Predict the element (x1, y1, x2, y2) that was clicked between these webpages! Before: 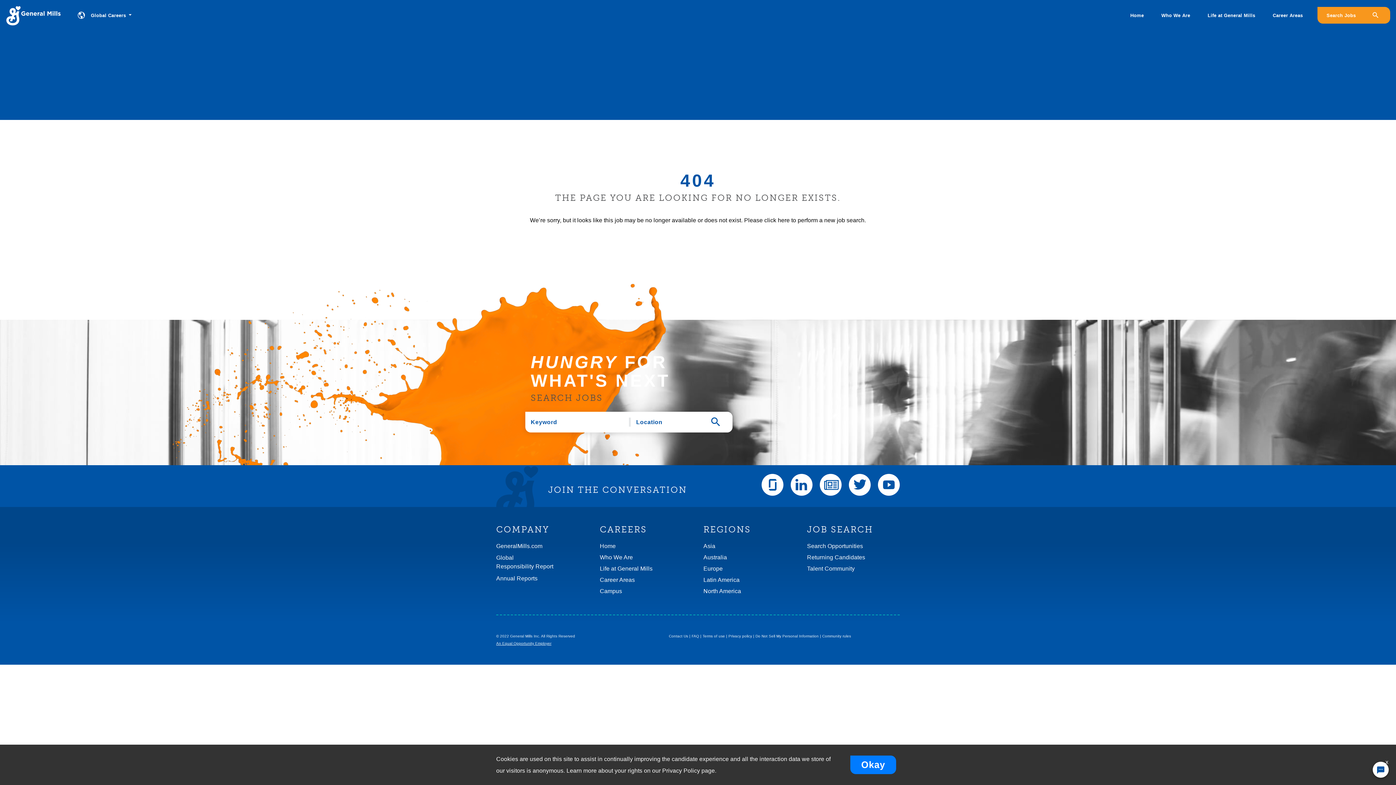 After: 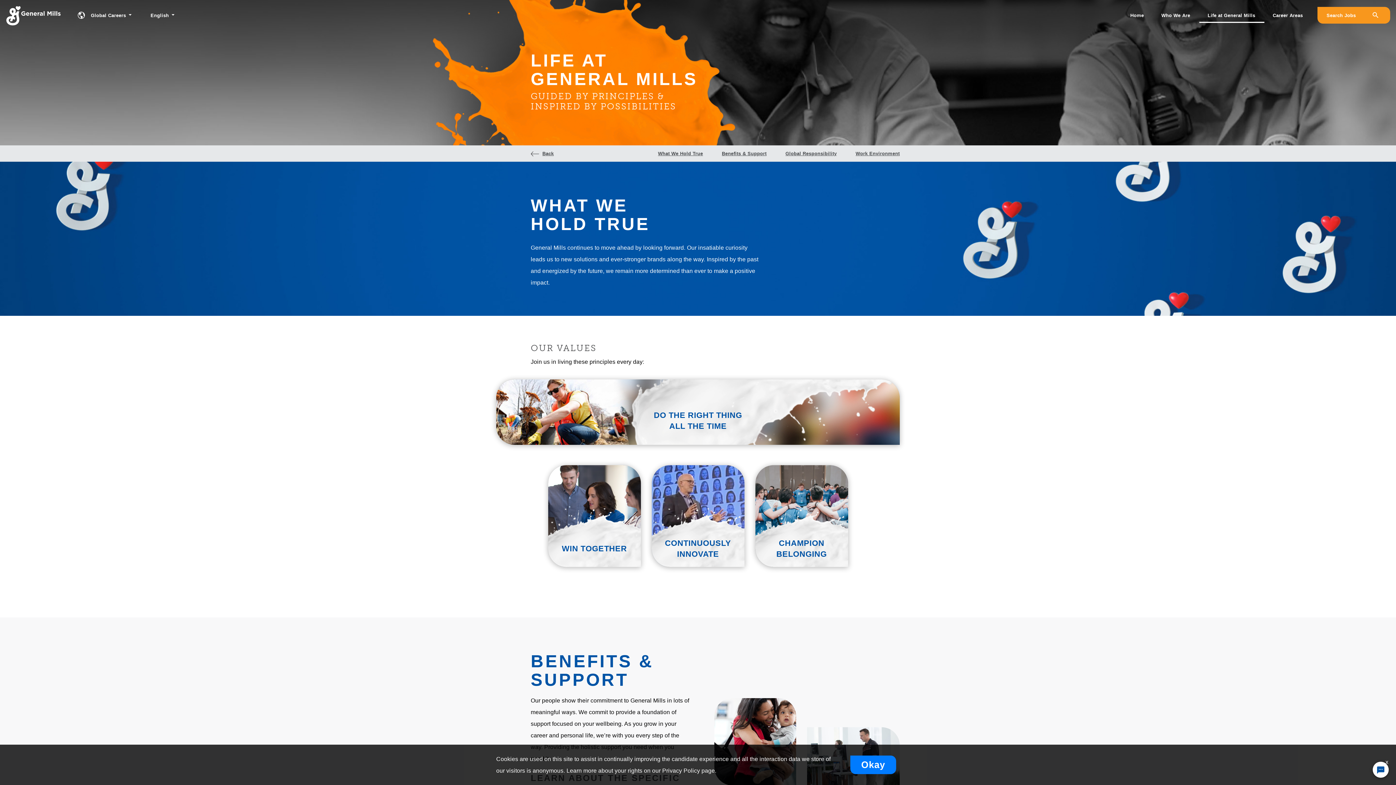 Action: bbox: (600, 565, 652, 572) label: Life at General Mills